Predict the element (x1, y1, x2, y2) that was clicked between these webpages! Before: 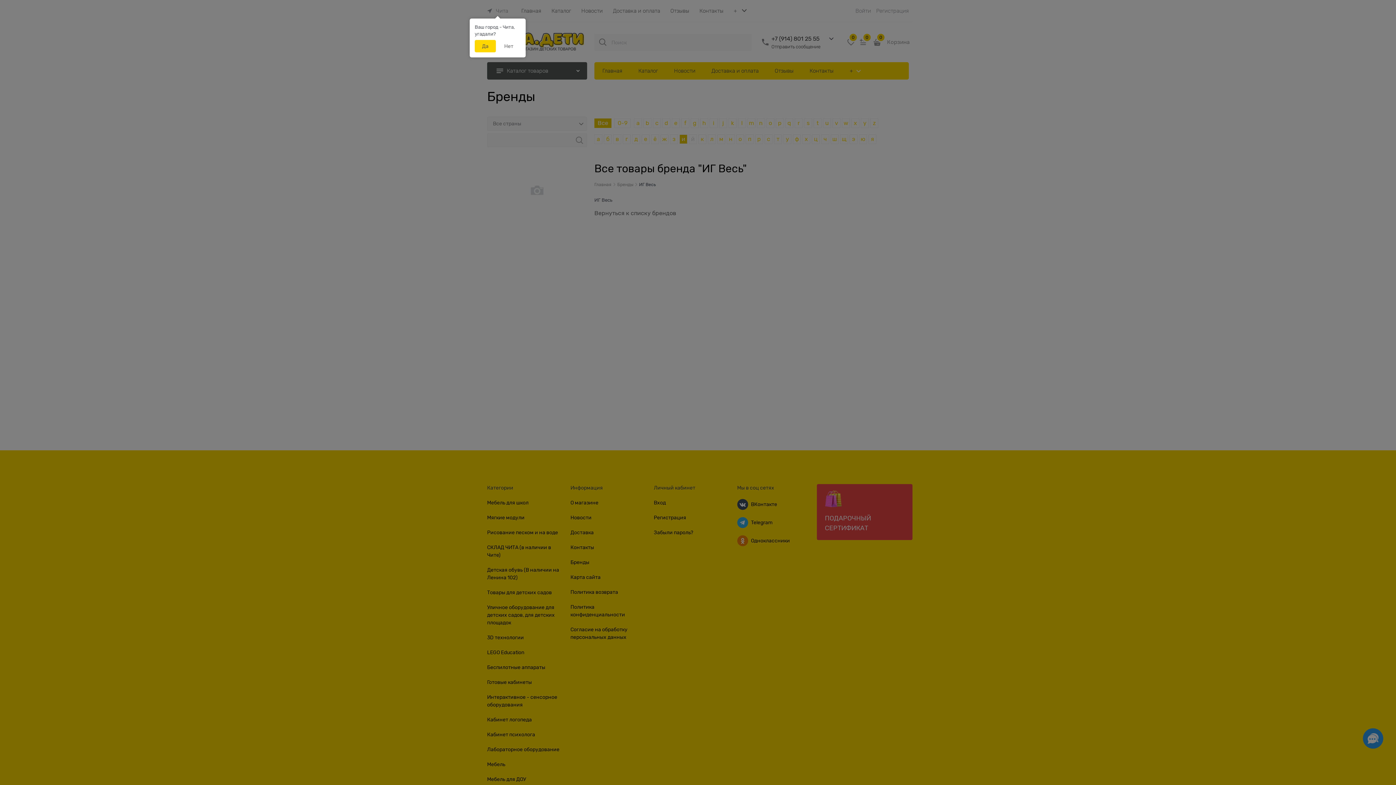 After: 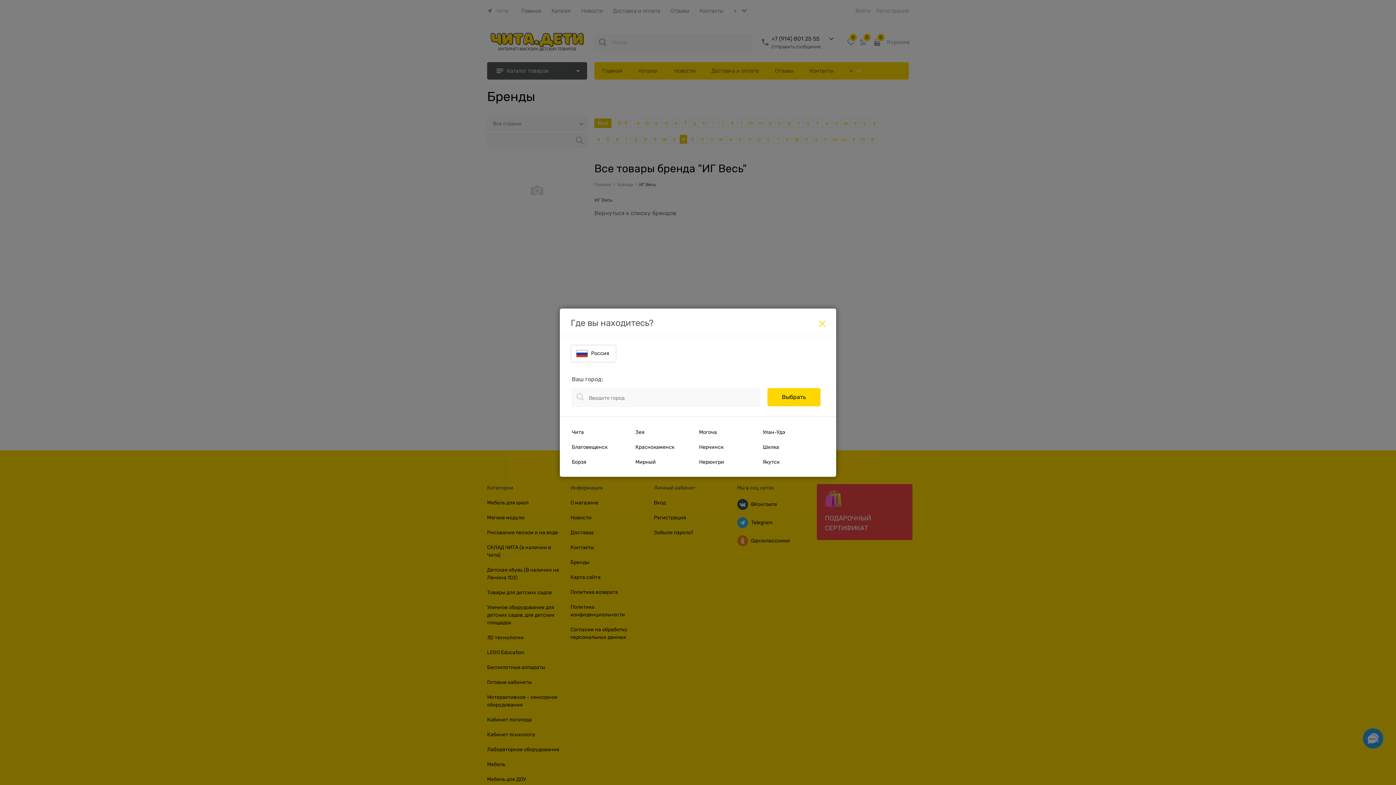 Action: bbox: (497, 40, 520, 52) label: Нет